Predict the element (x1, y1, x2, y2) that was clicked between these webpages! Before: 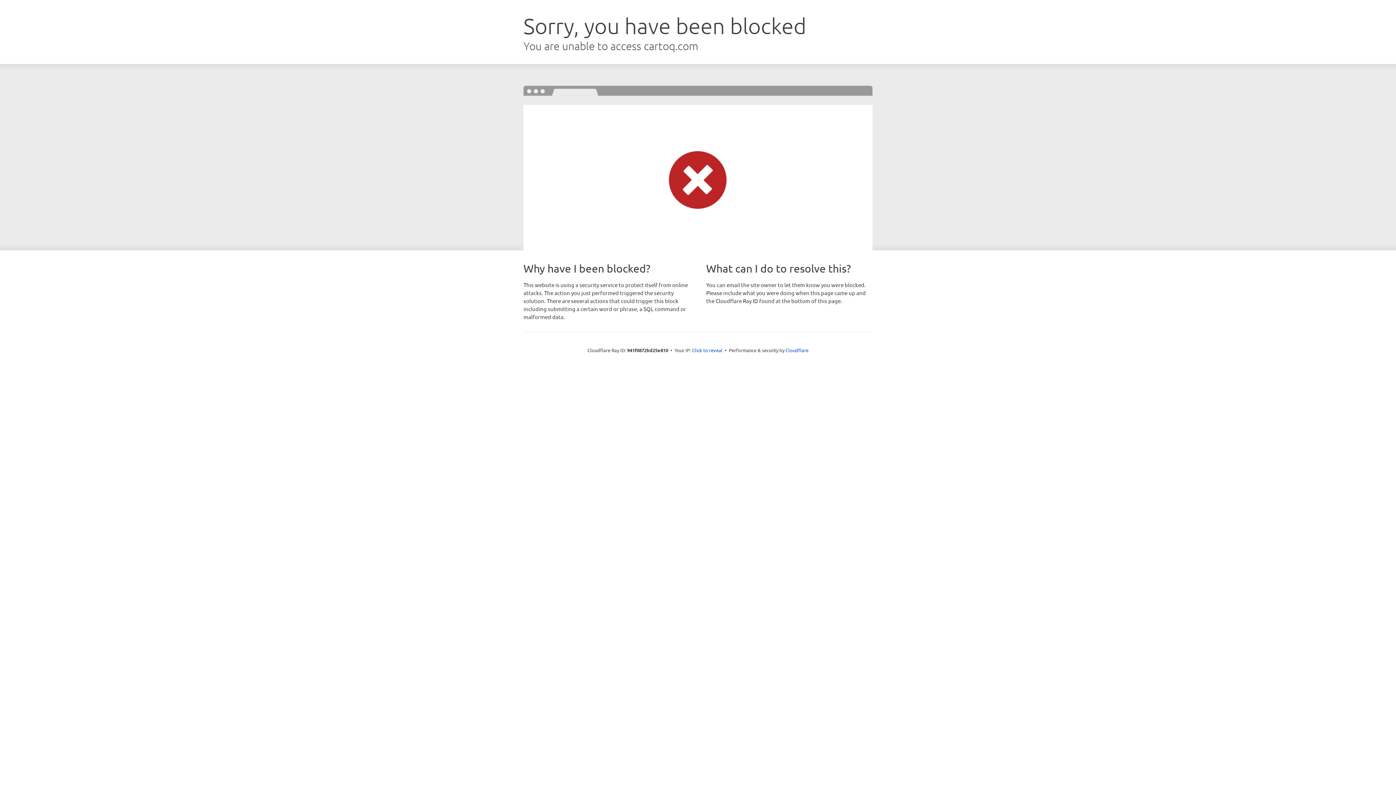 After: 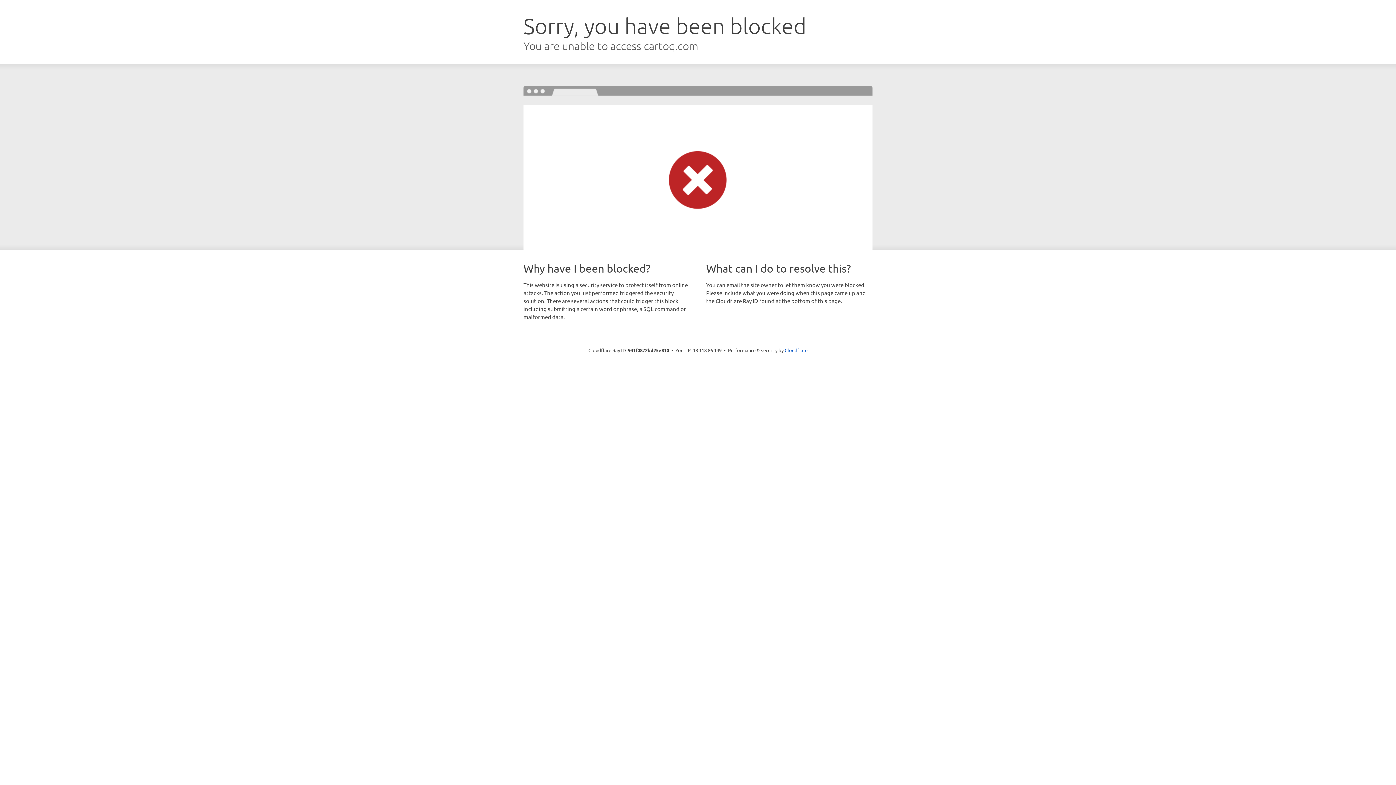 Action: label: Click to reveal bbox: (692, 346, 722, 353)